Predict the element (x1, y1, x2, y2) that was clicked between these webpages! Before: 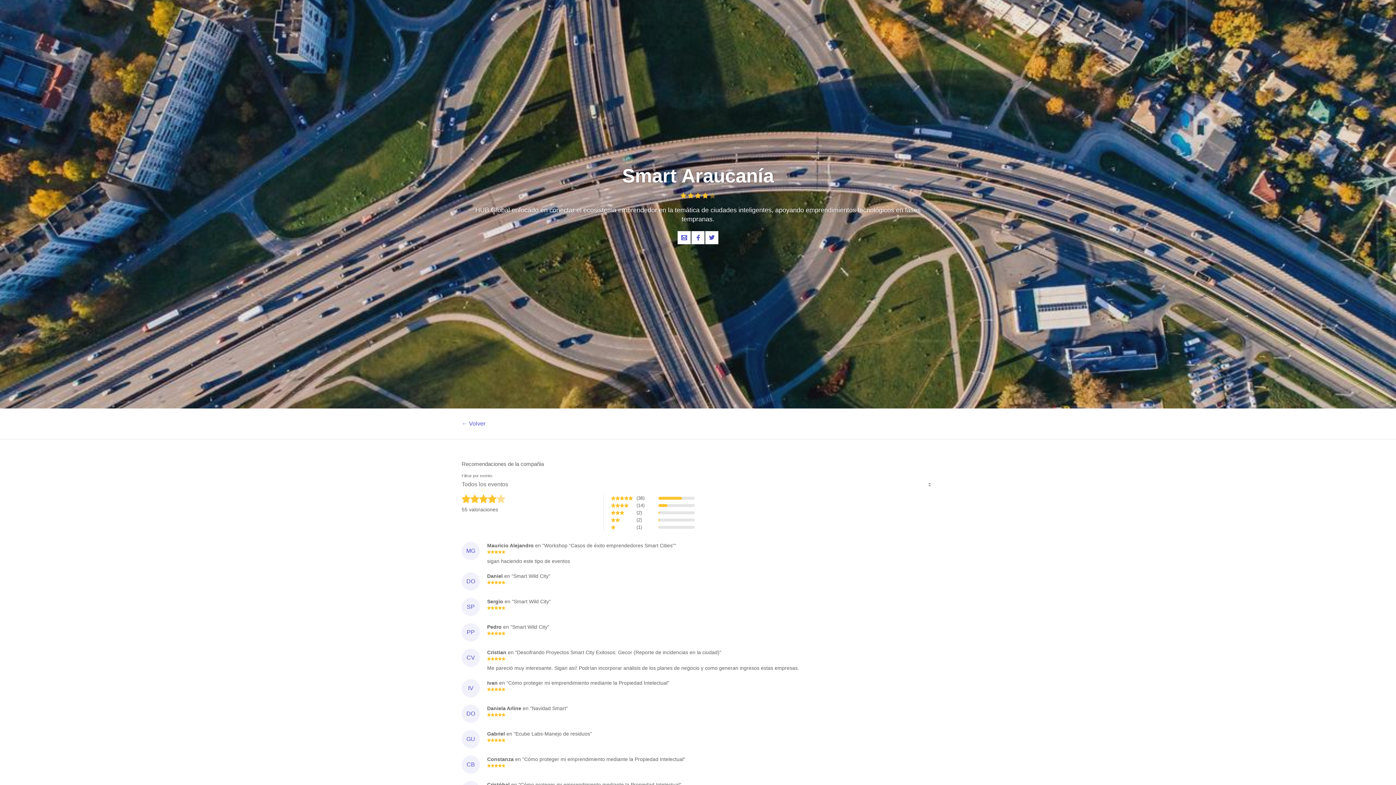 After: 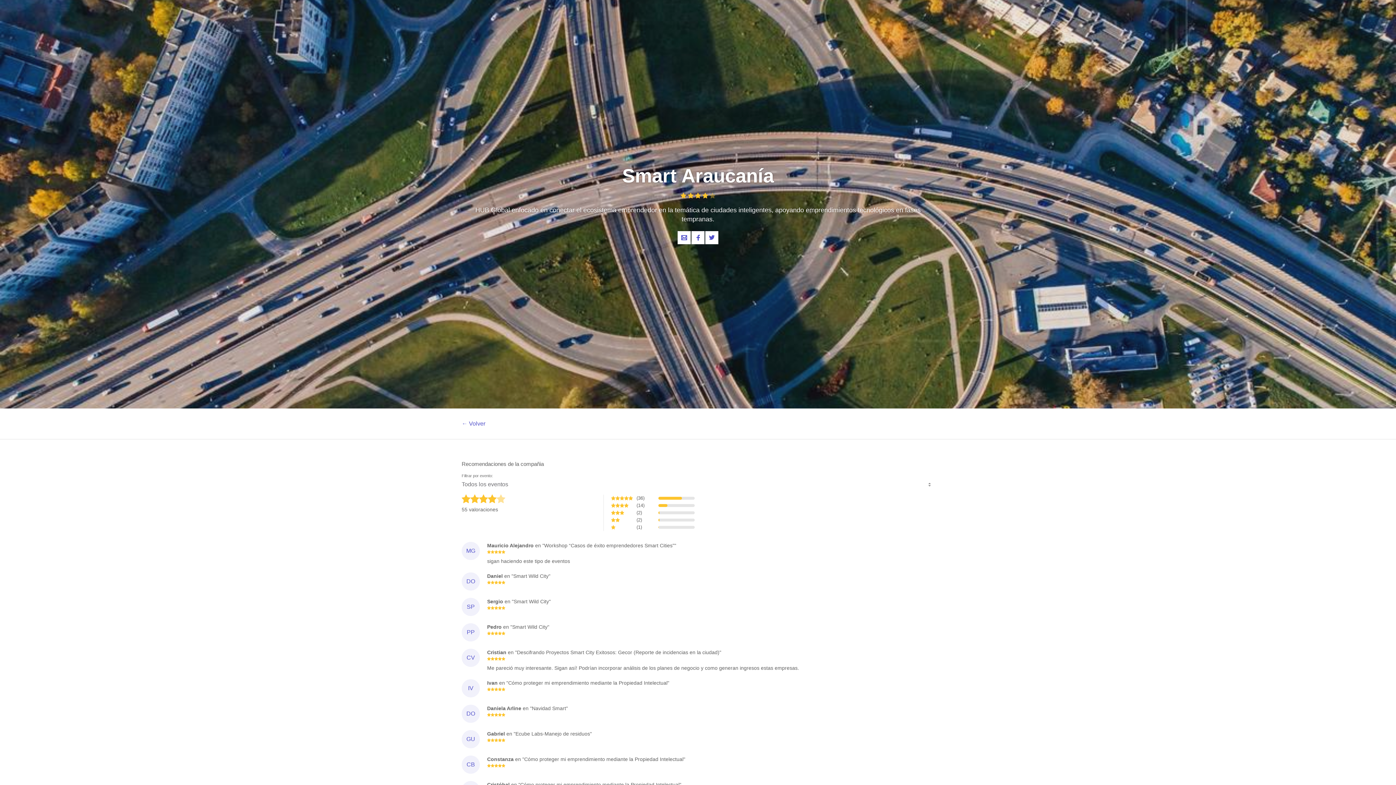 Action: bbox: (705, 231, 718, 244) label: Twitter